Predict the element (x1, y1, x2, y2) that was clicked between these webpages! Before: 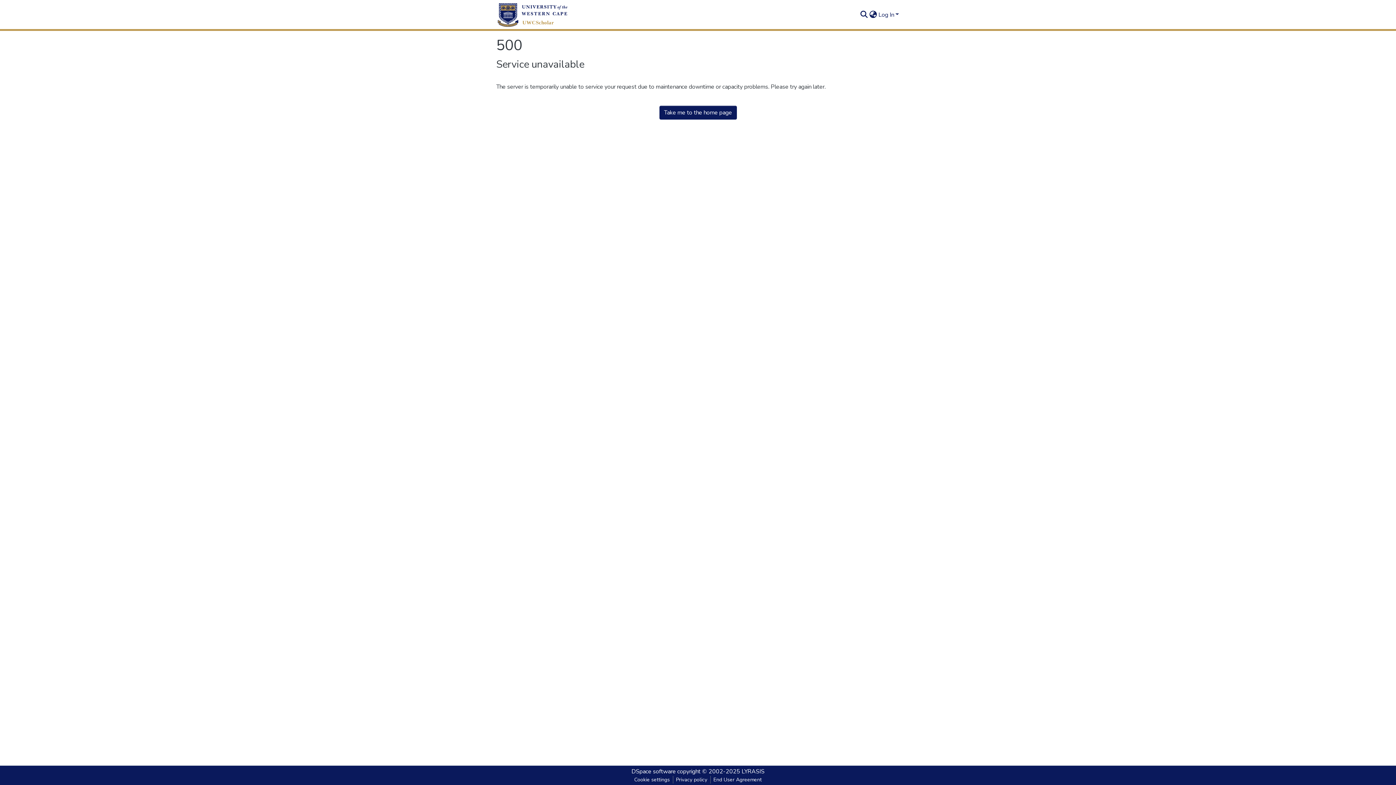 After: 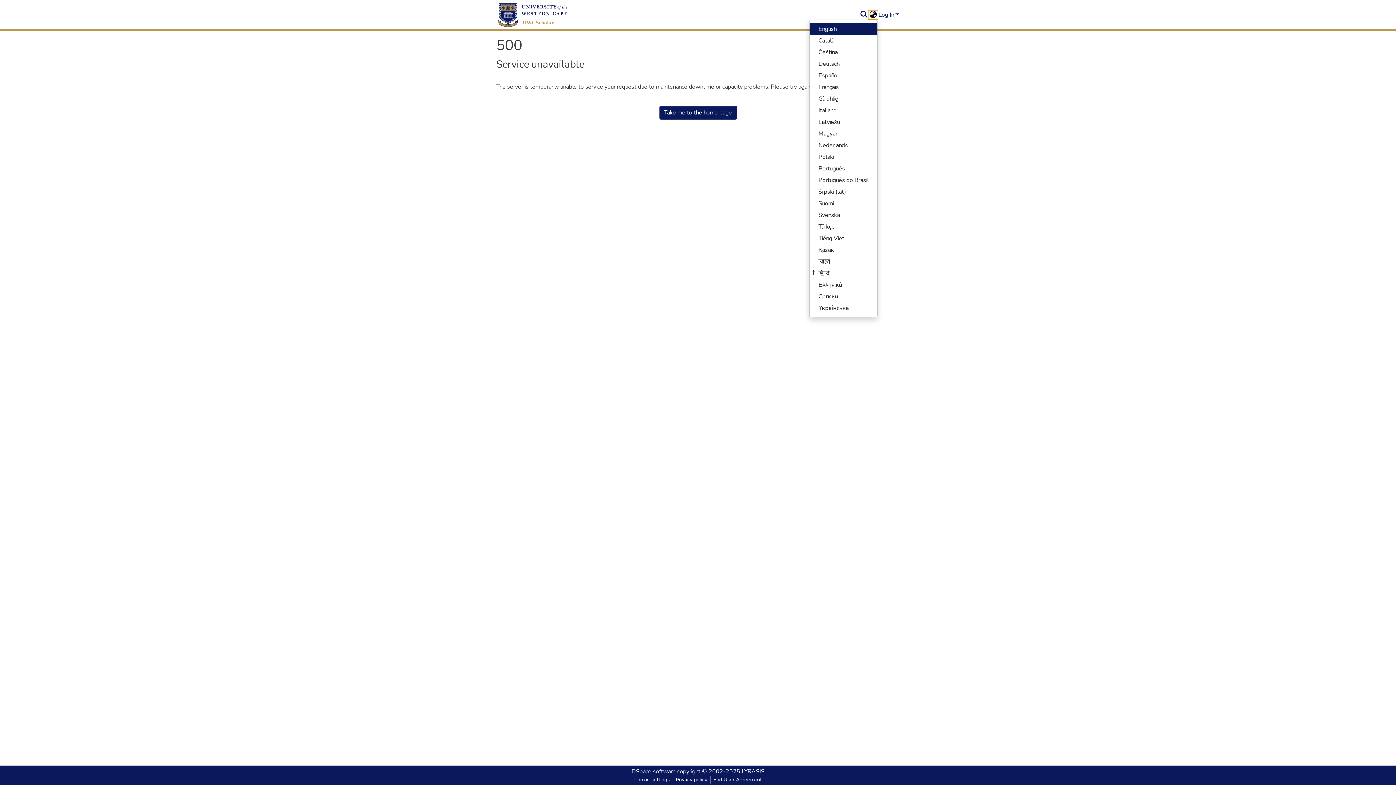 Action: label: Language switch bbox: (868, 10, 877, 19)